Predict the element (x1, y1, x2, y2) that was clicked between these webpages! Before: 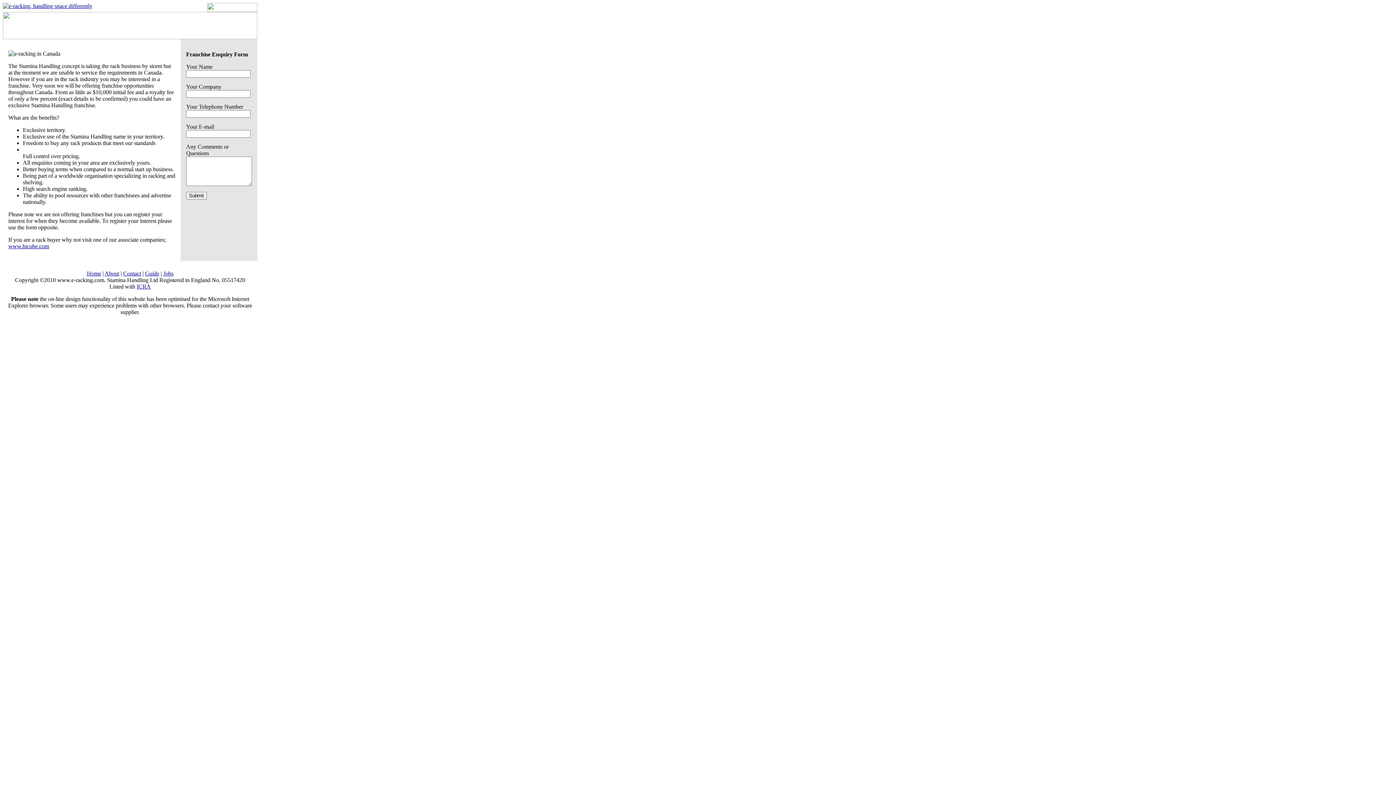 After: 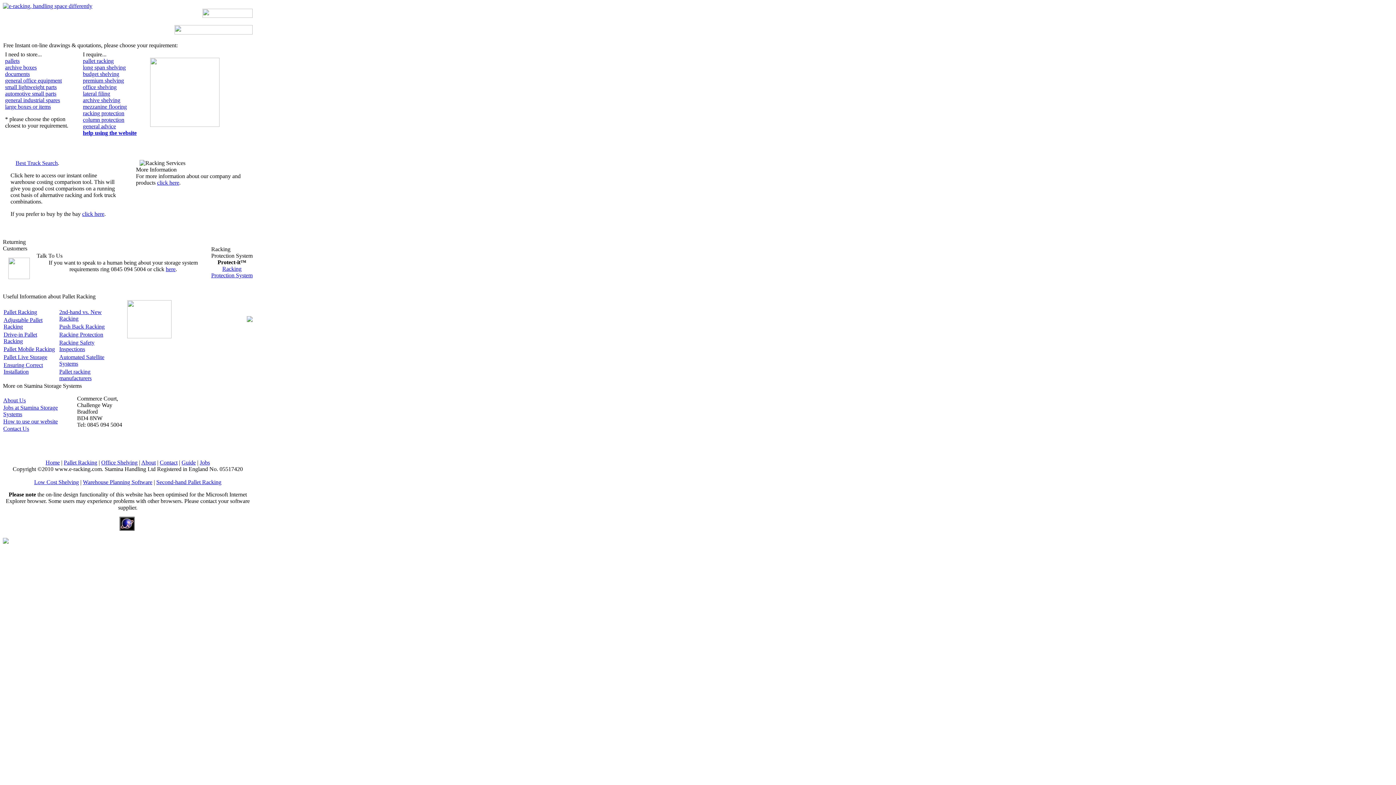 Action: bbox: (2, 2, 92, 9)